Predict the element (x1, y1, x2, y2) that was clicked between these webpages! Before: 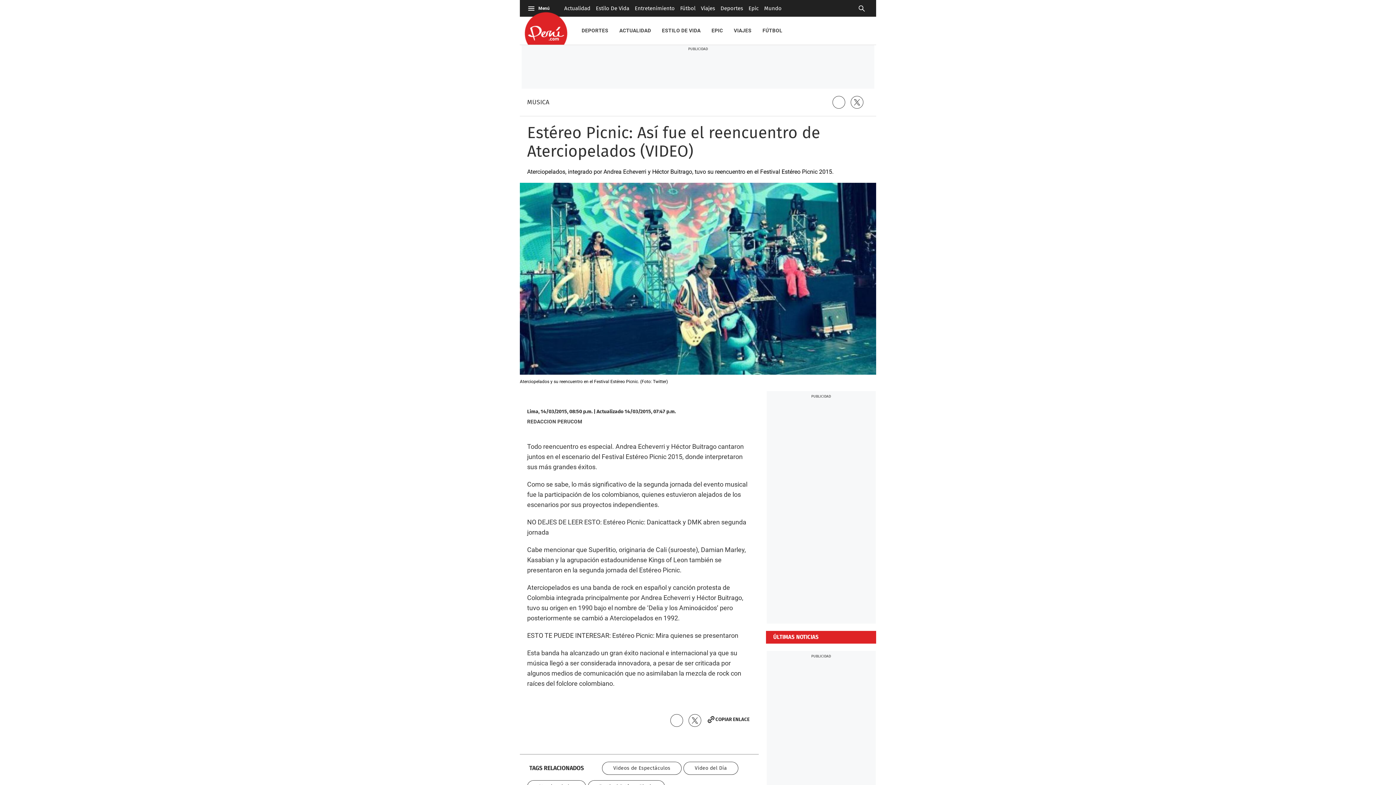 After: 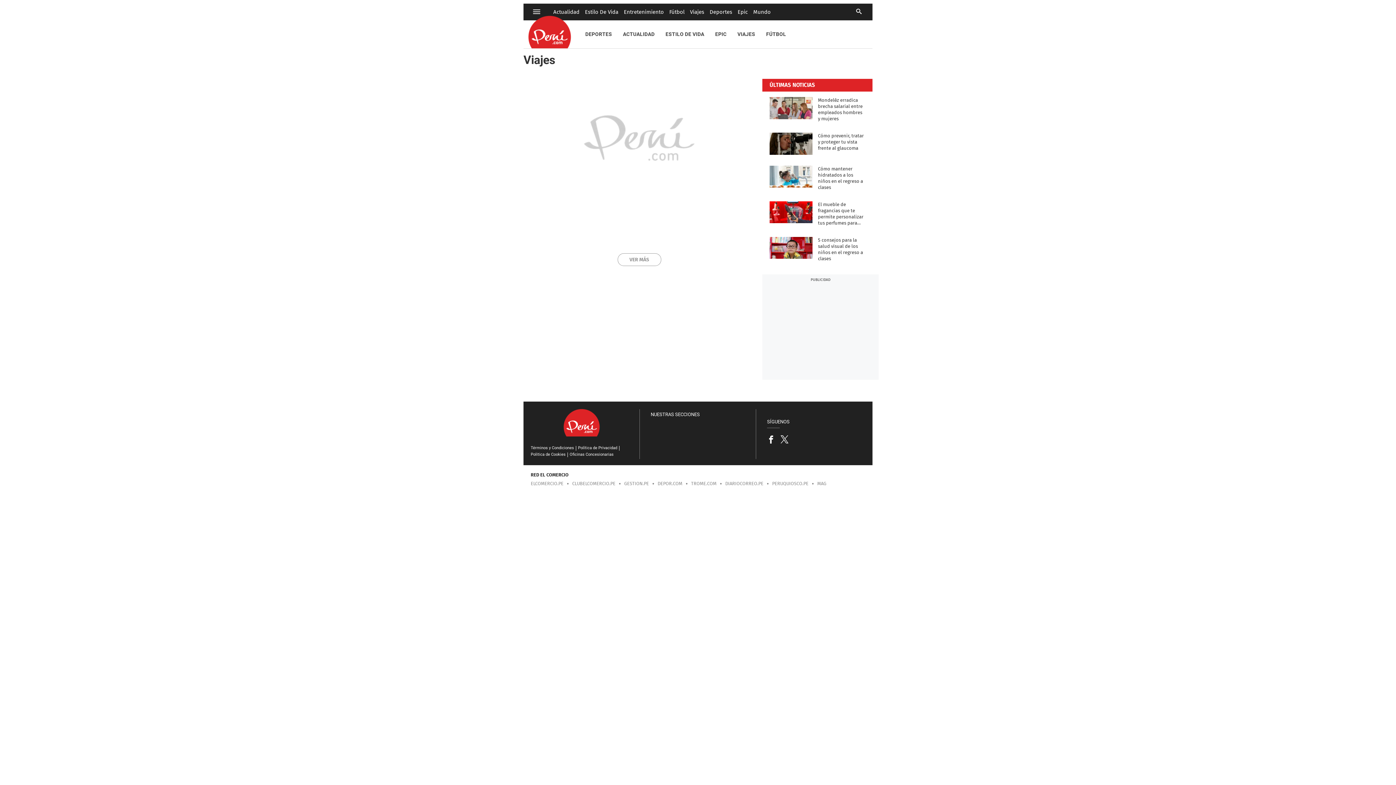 Action: bbox: (728, 16, 757, 44) label: VIAJES